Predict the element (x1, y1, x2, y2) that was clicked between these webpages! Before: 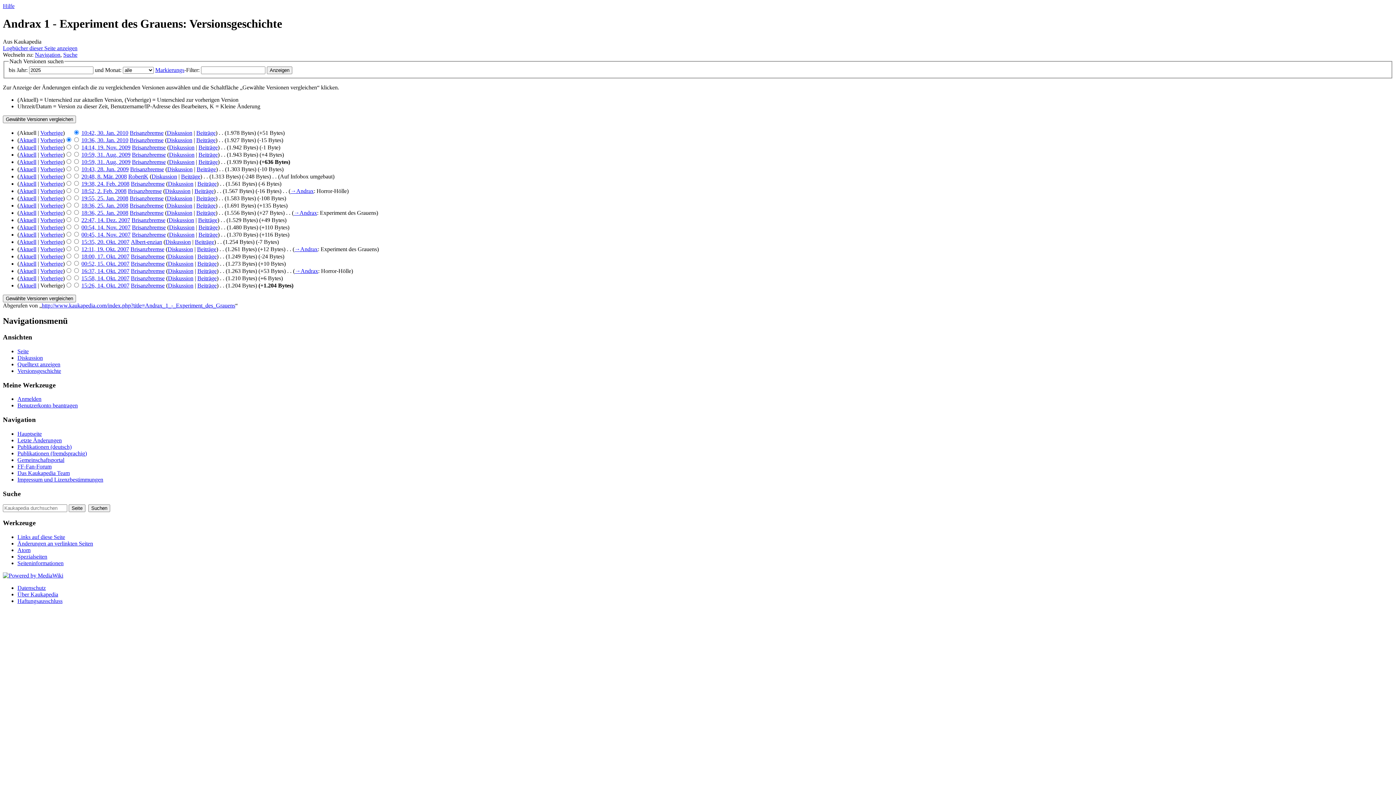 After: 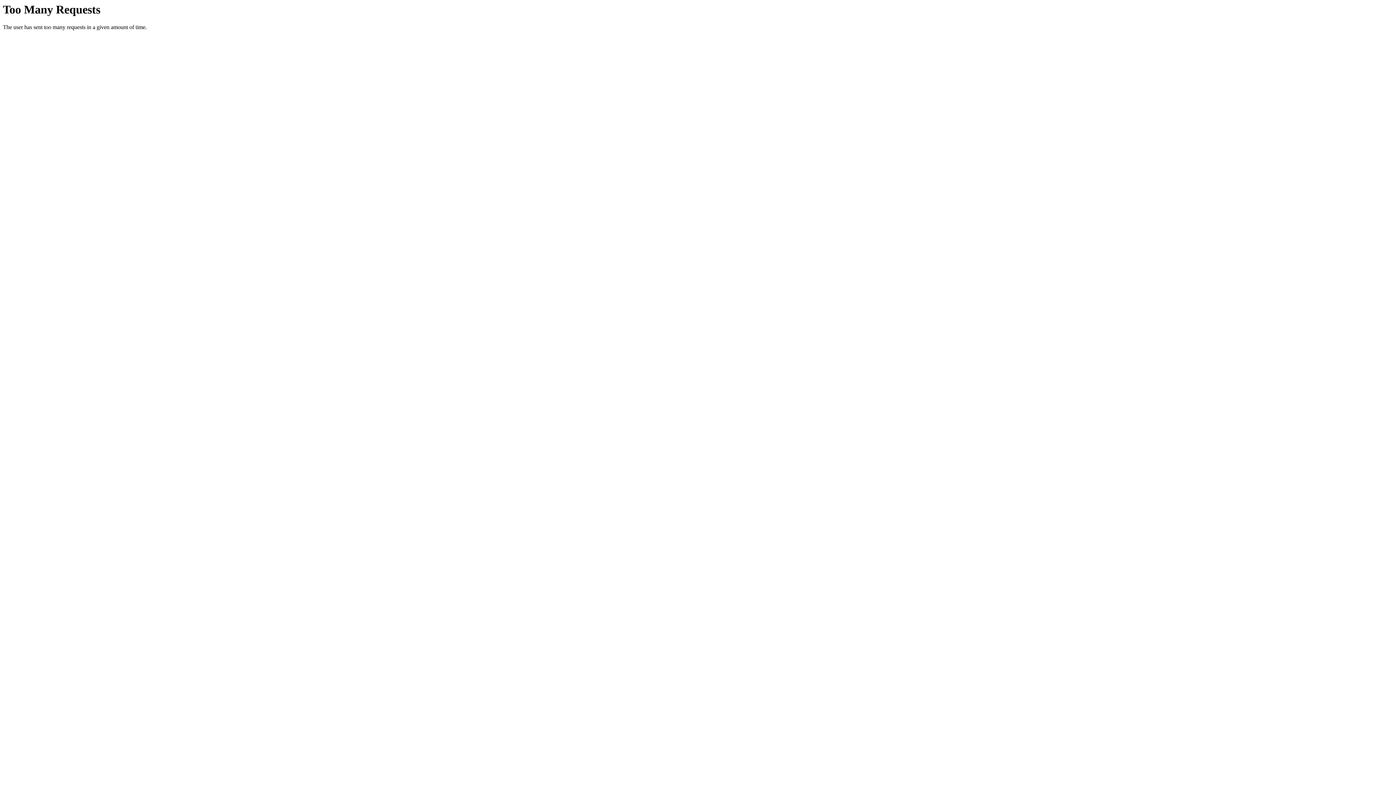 Action: label: Aktuell bbox: (19, 231, 36, 237)